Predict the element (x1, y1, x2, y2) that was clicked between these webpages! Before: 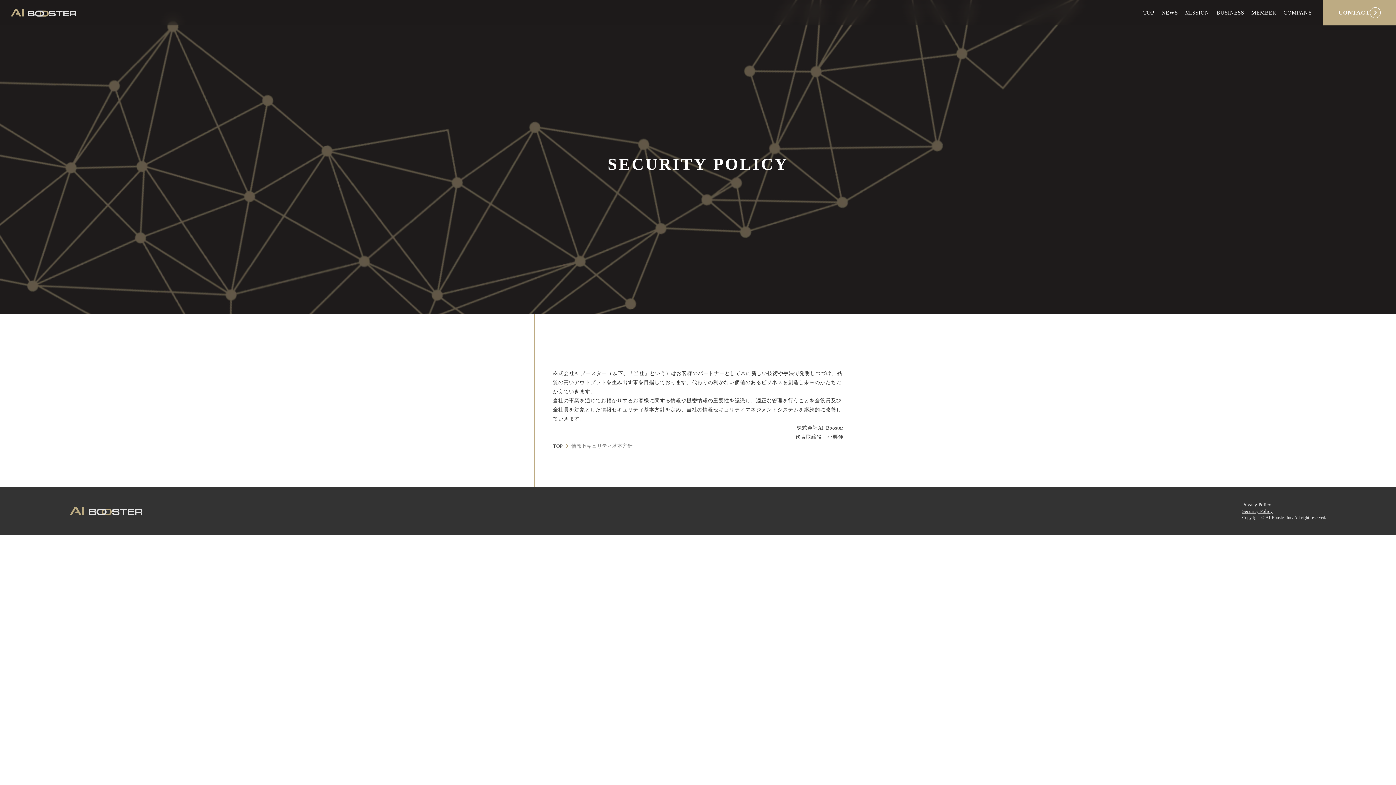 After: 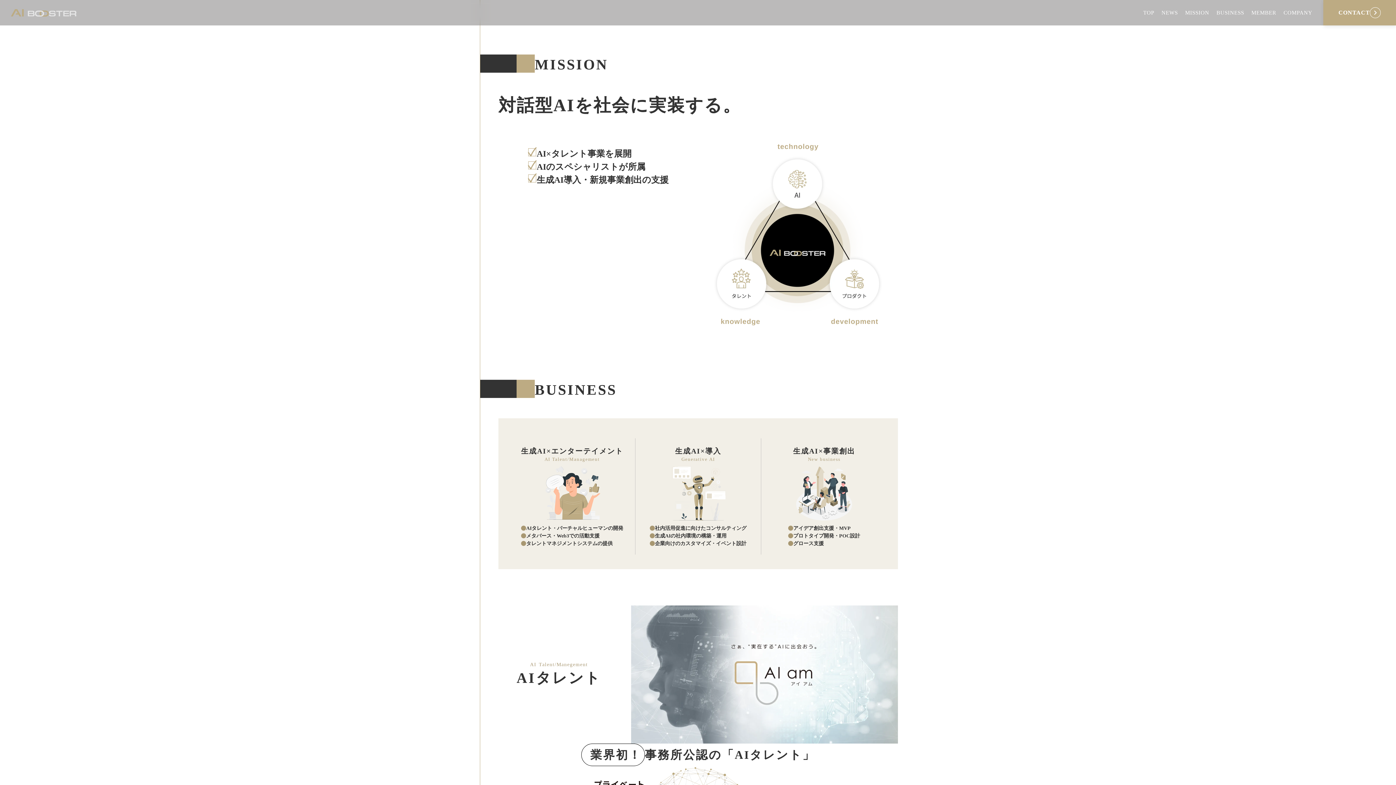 Action: bbox: (1181, 5, 1213, 20) label: MISSION